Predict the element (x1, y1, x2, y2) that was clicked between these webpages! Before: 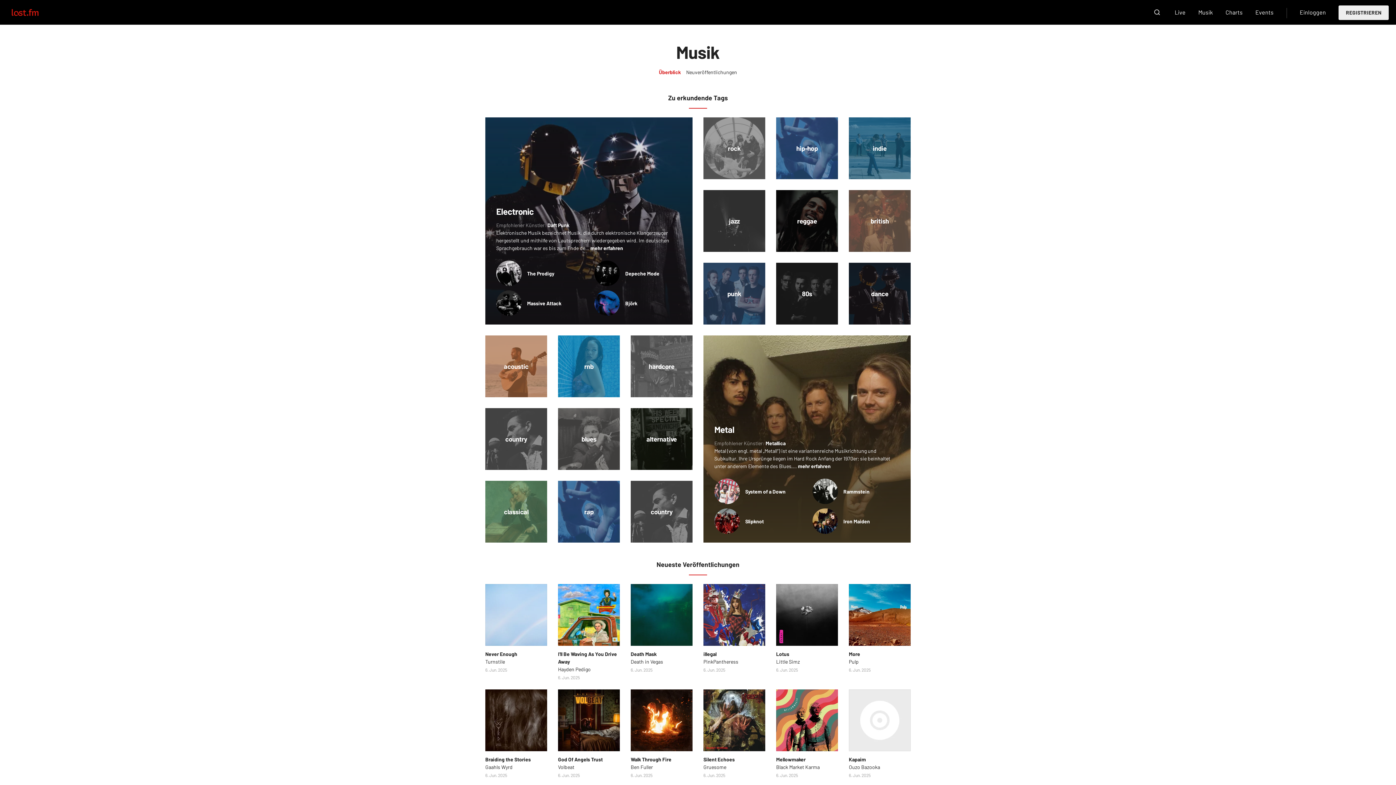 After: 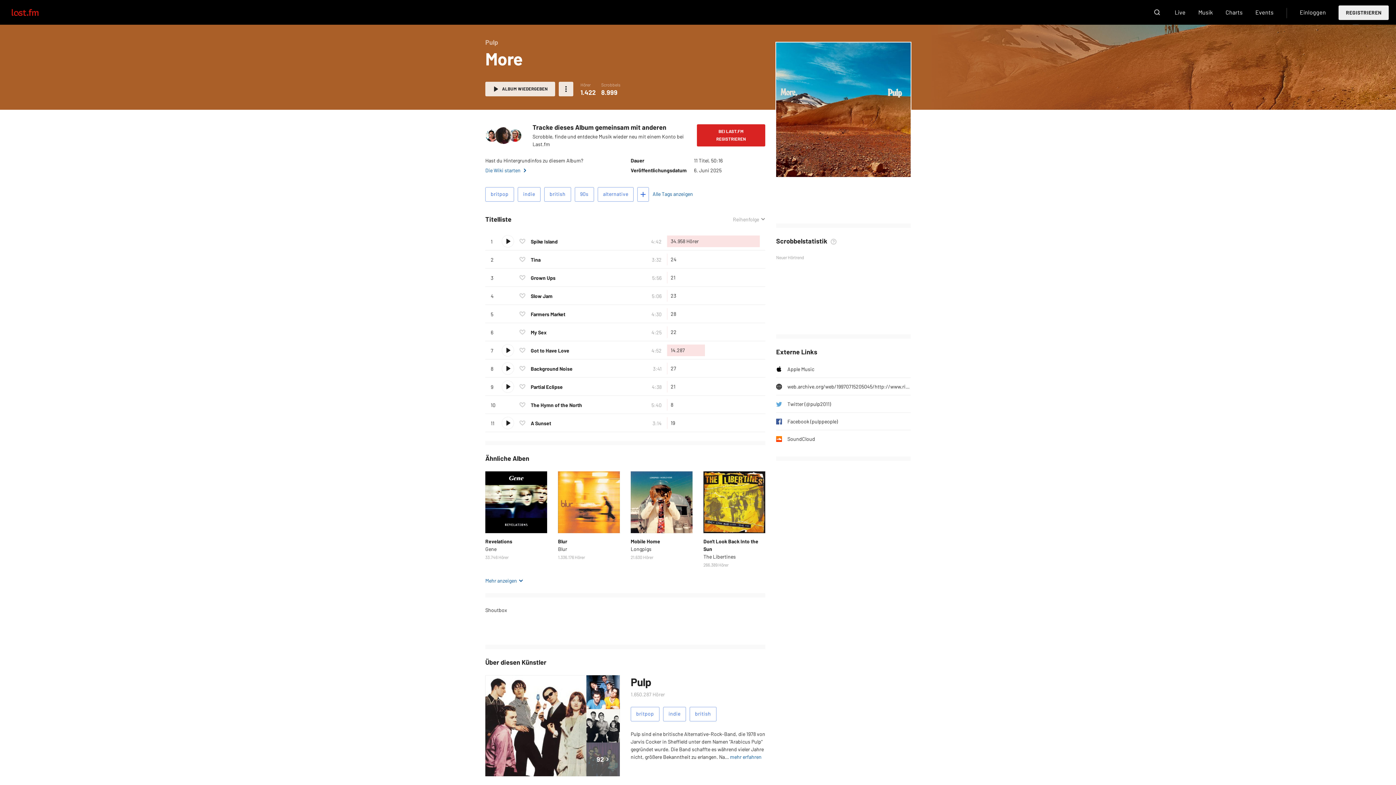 Action: label: More bbox: (849, 651, 860, 657)